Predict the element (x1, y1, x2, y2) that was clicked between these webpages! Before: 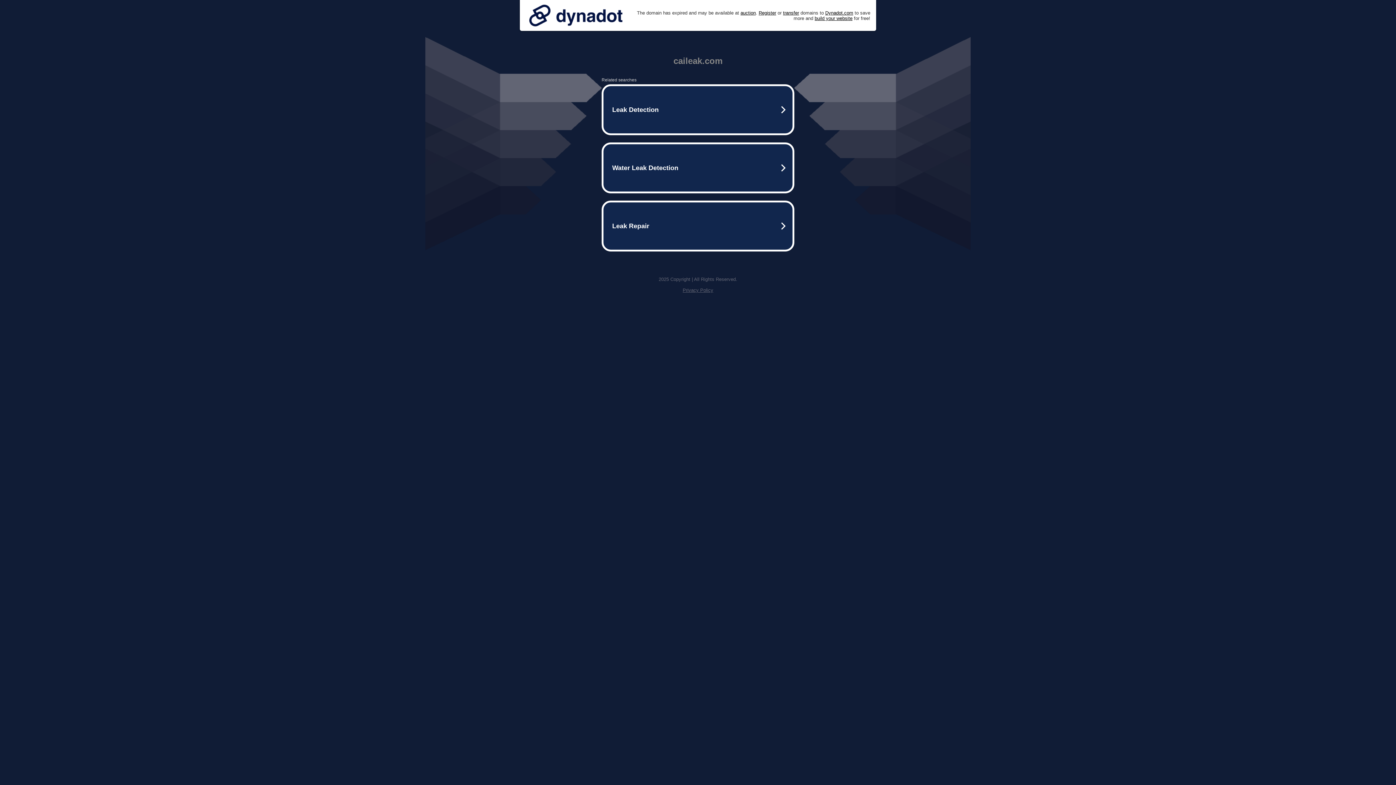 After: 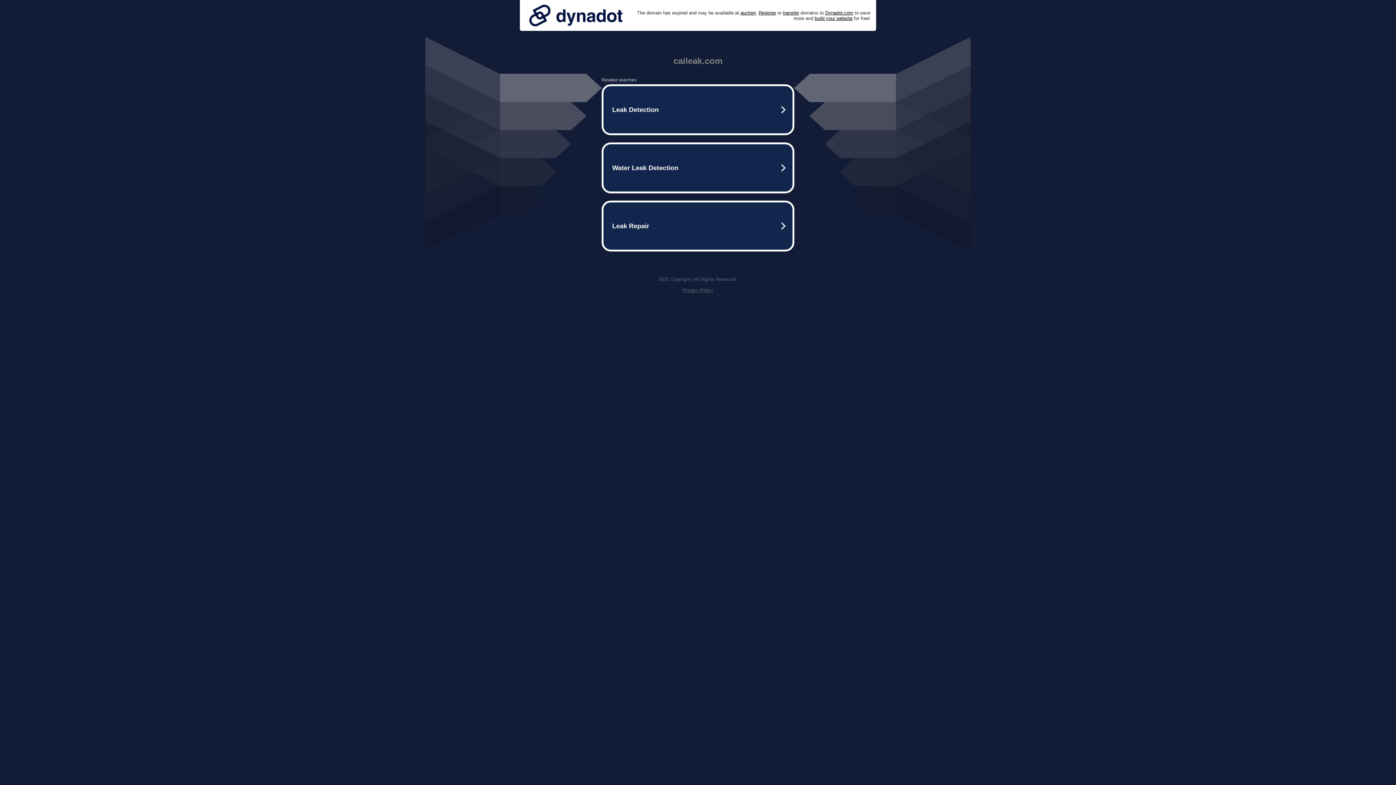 Action: bbox: (682, 287, 713, 293) label: Privacy Policy